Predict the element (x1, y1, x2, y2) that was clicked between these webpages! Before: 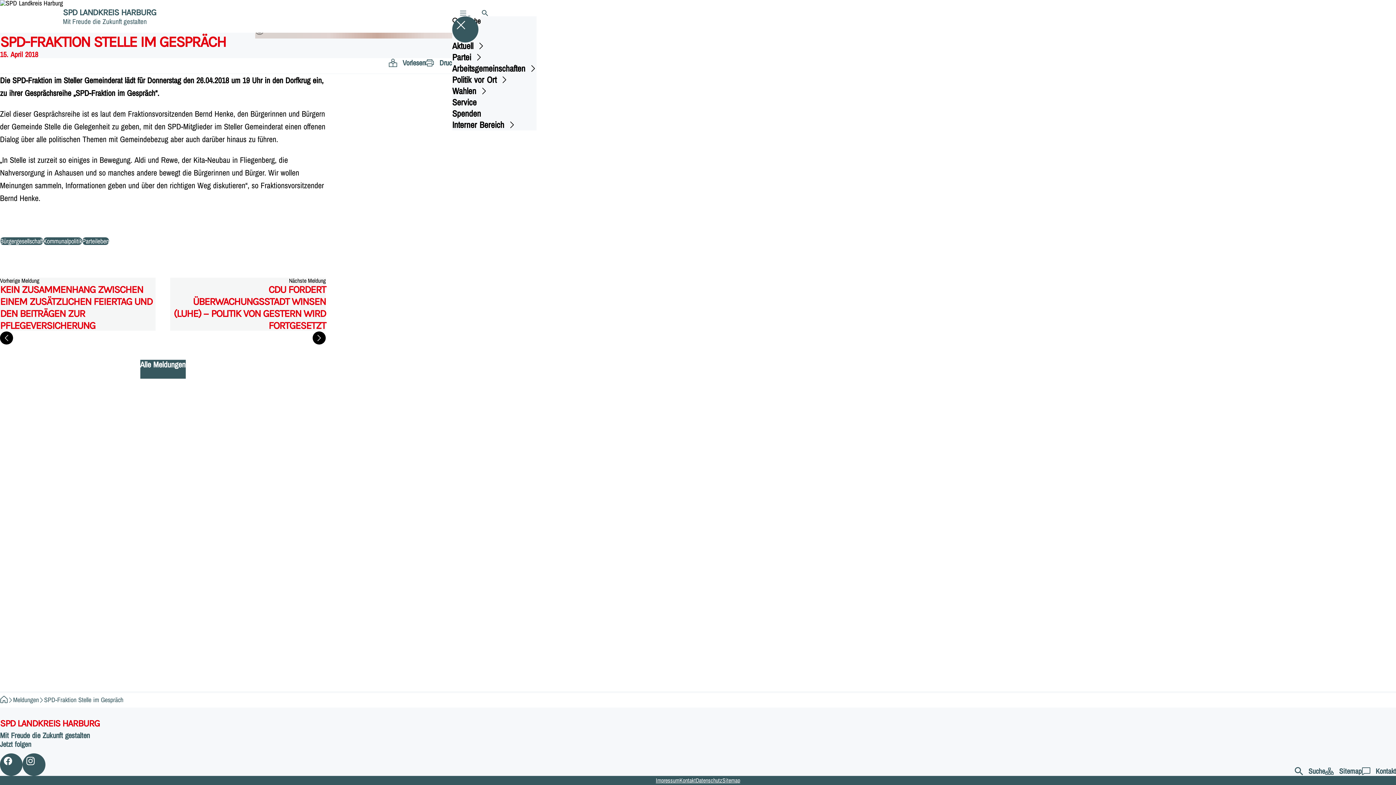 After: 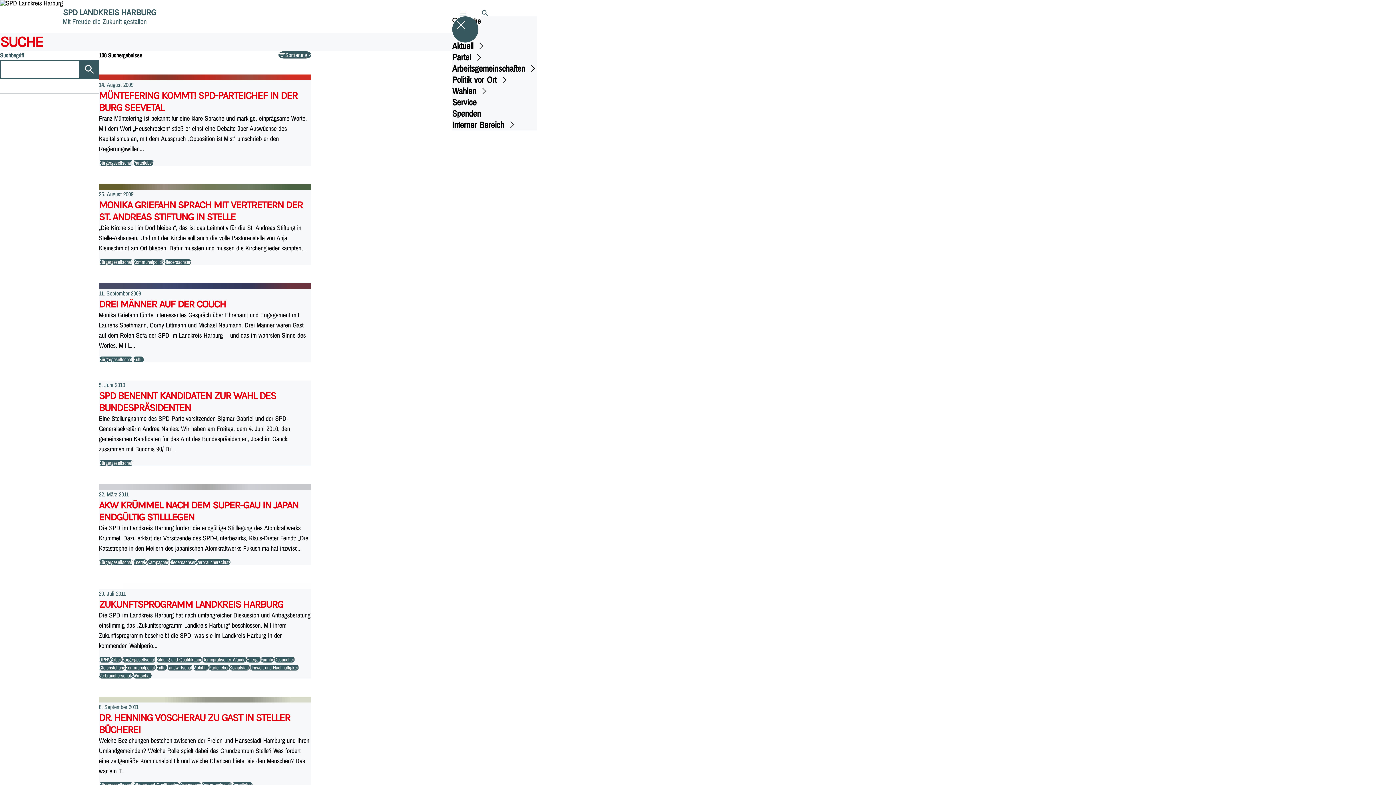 Action: label: Bürgergesellschaft bbox: (0, 237, 43, 244)